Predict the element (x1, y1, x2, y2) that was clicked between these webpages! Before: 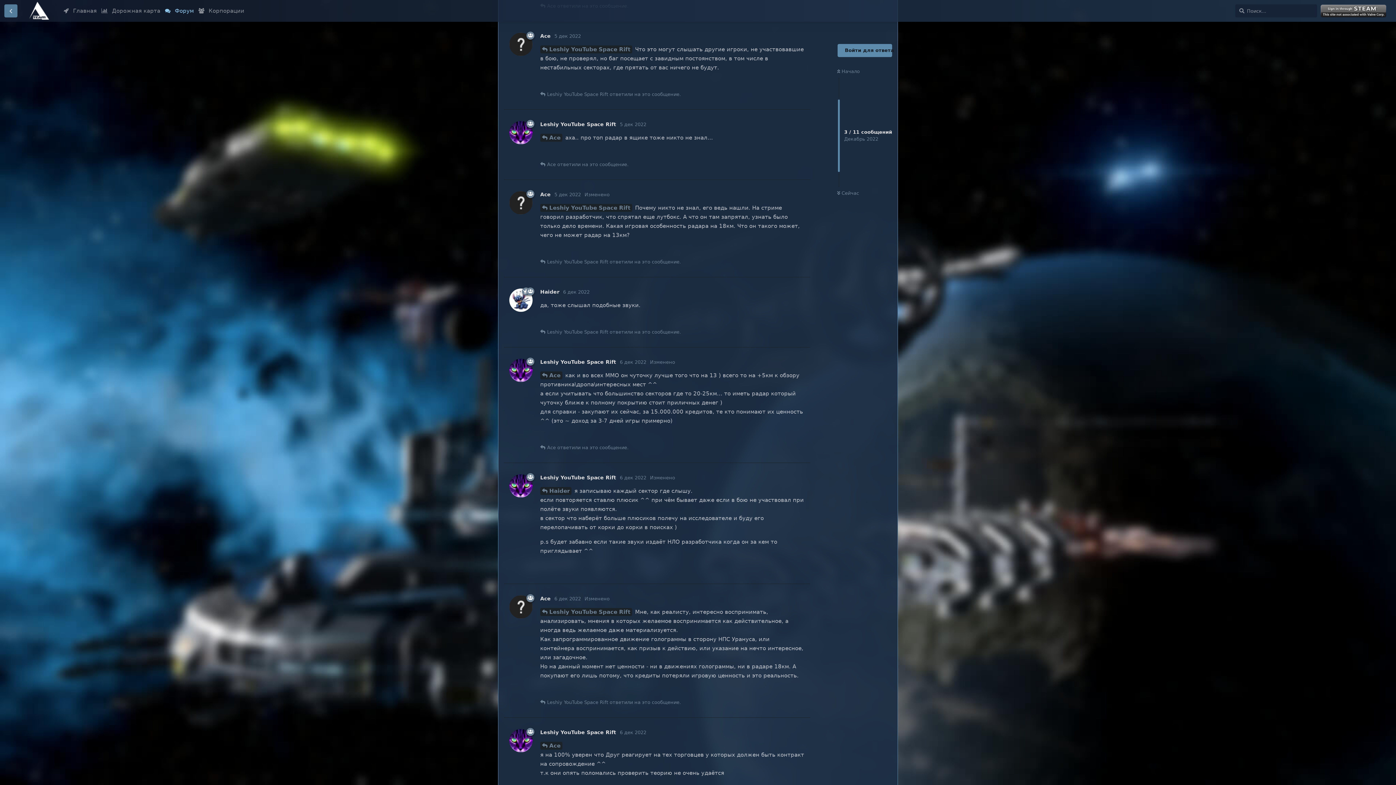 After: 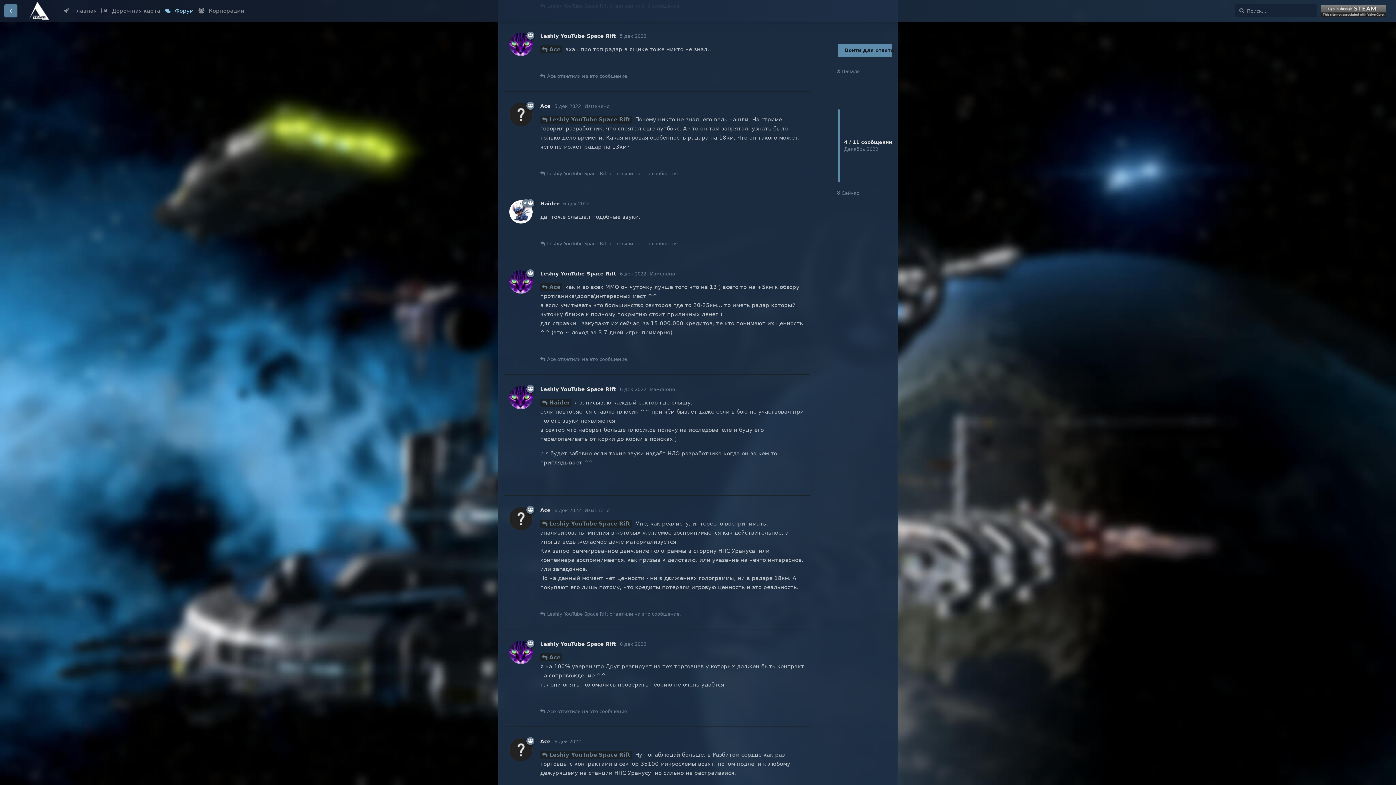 Action: label: Leshiy YouTube Space Rift bbox: (547, 90, 608, 97)